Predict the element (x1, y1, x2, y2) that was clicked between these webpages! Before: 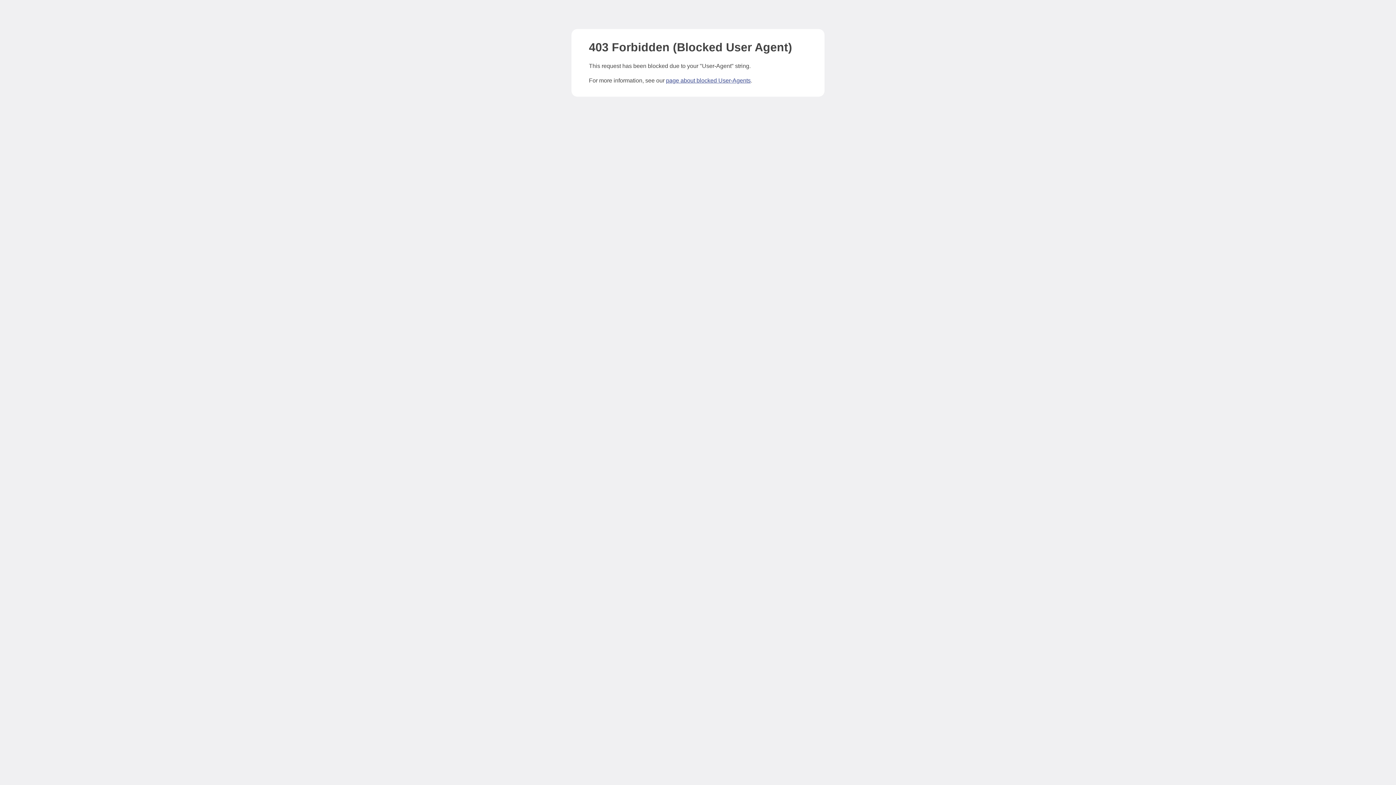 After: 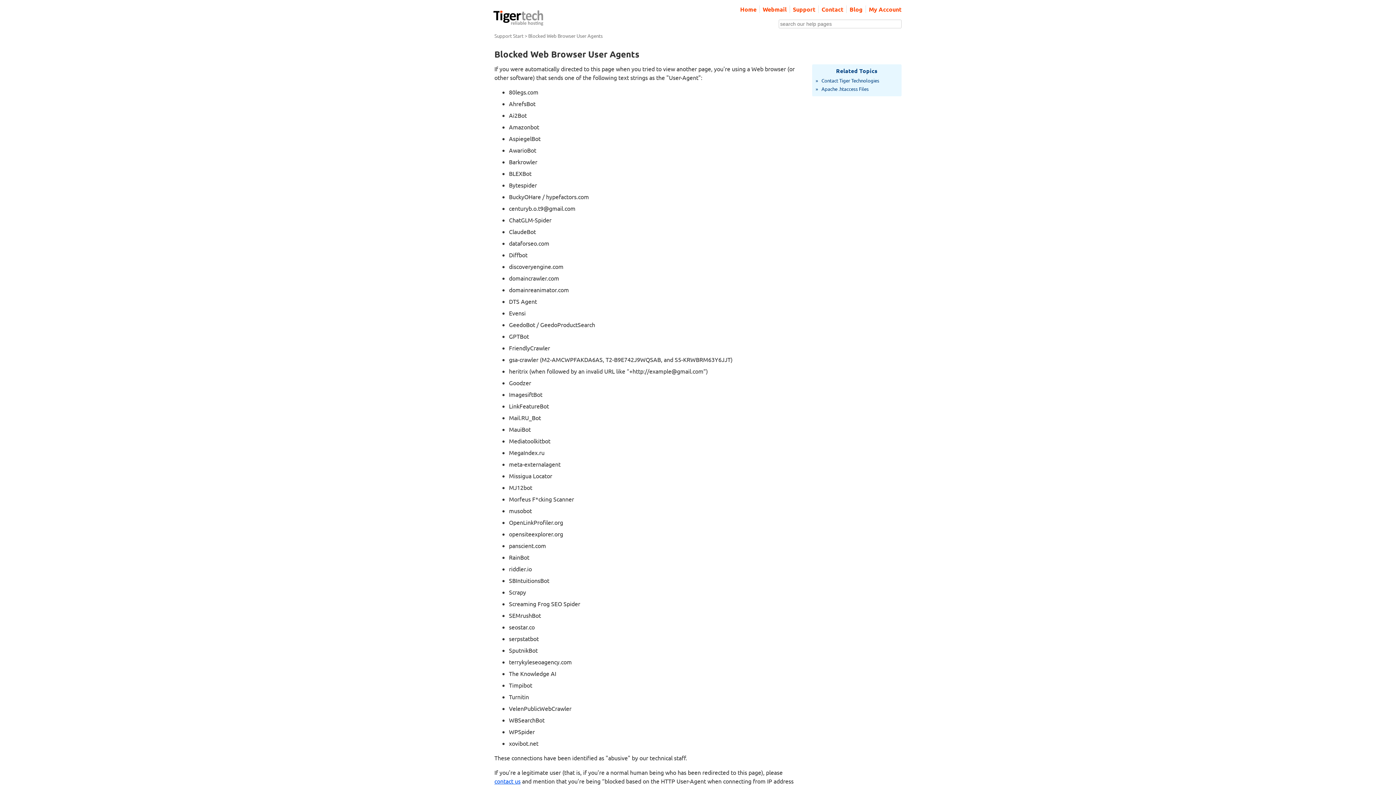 Action: bbox: (666, 77, 750, 83) label: page about blocked User-Agents